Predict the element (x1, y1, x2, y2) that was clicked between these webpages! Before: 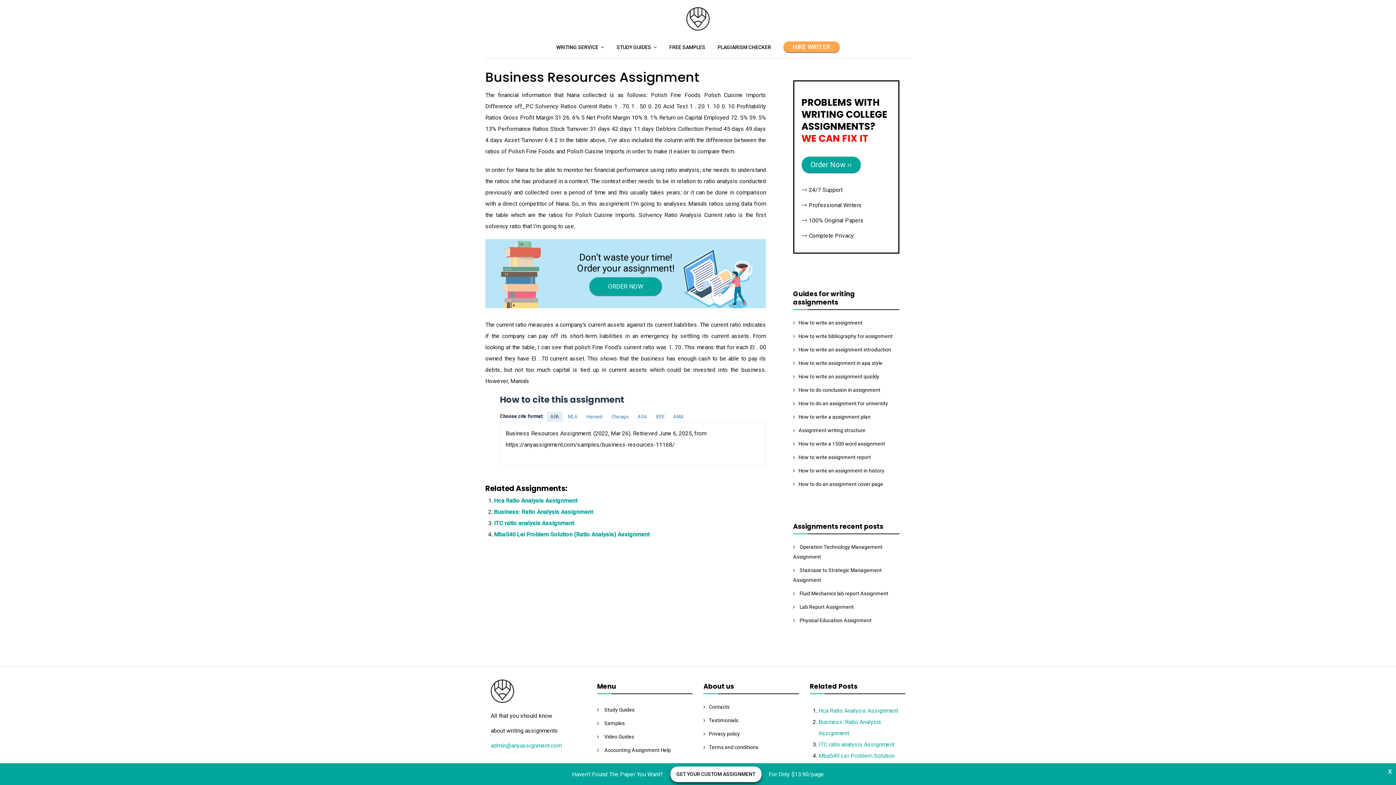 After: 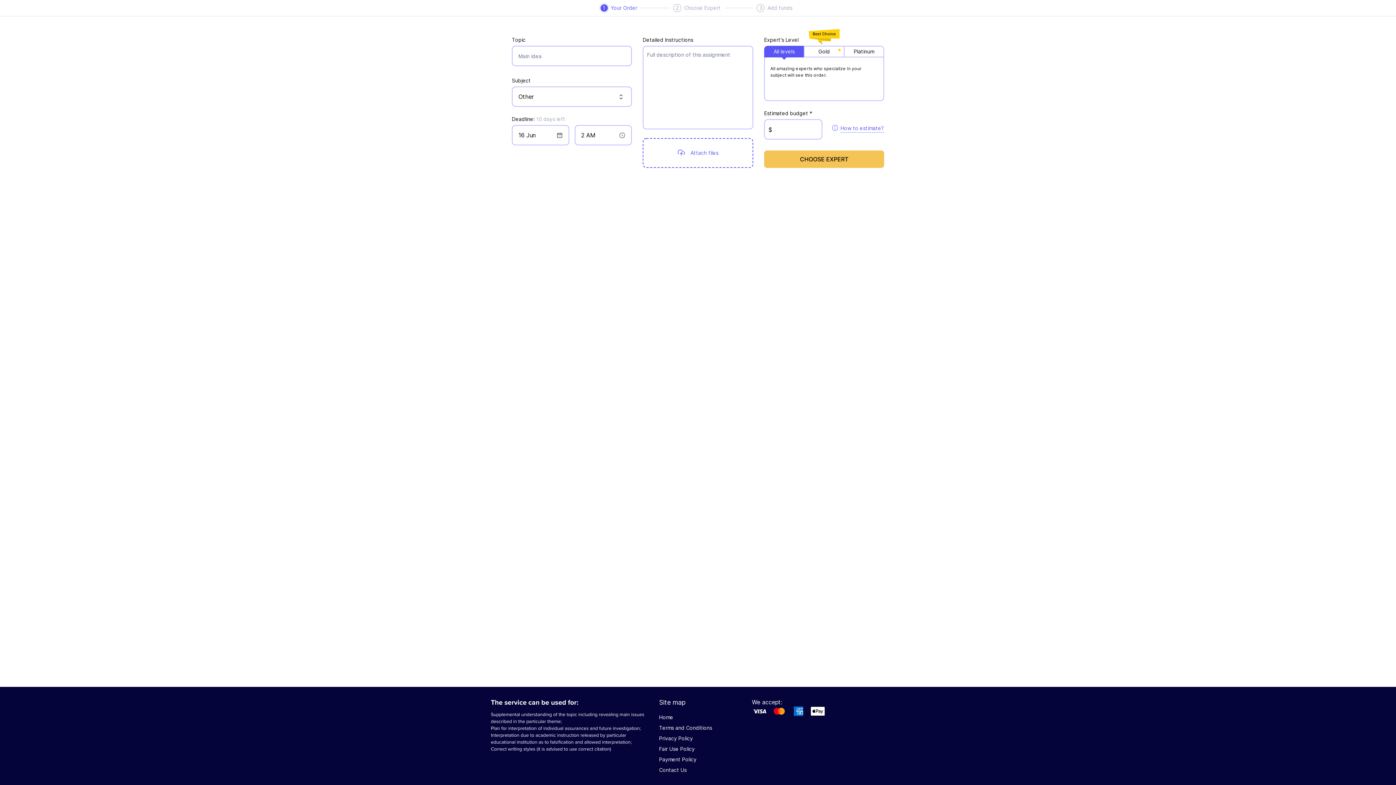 Action: bbox: (778, 37, 845, 56) label: HIRE WRITER